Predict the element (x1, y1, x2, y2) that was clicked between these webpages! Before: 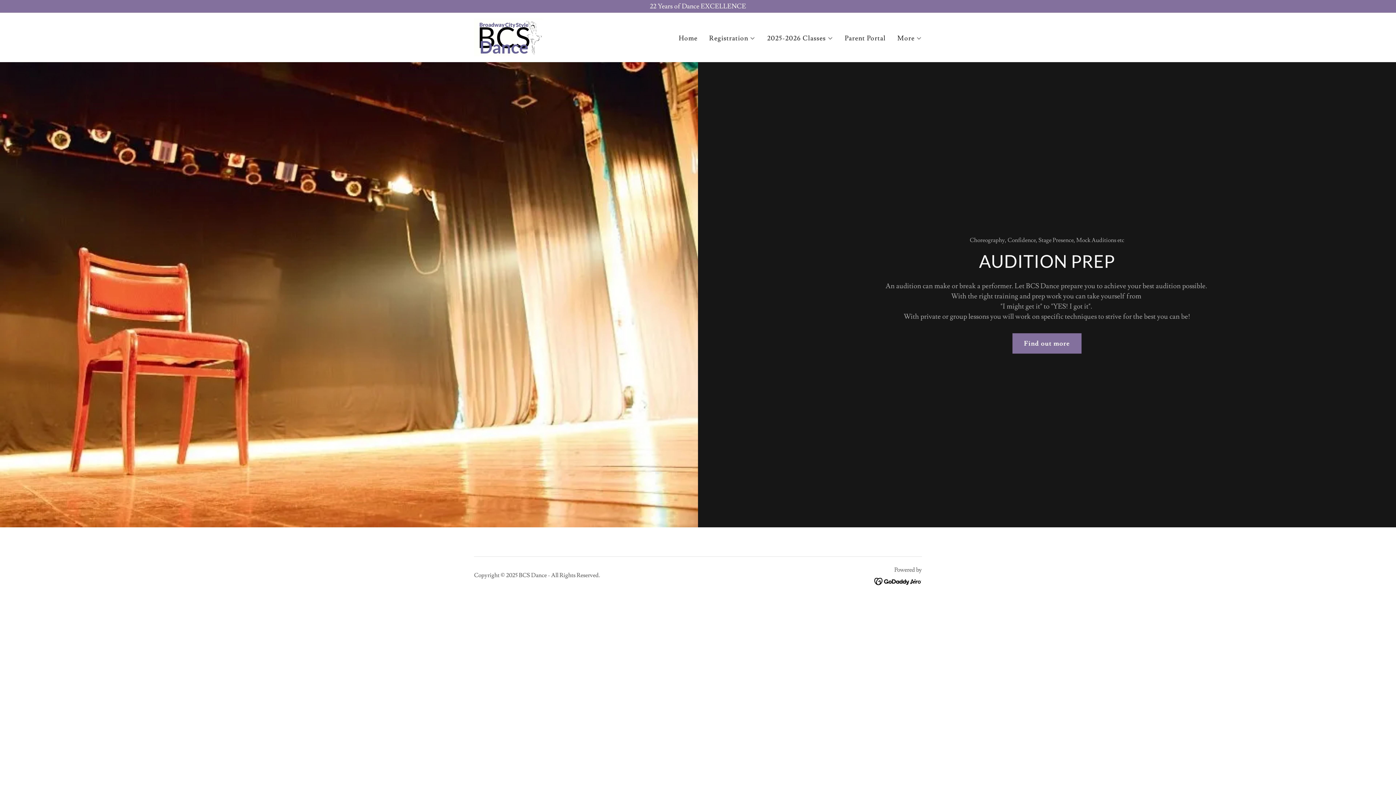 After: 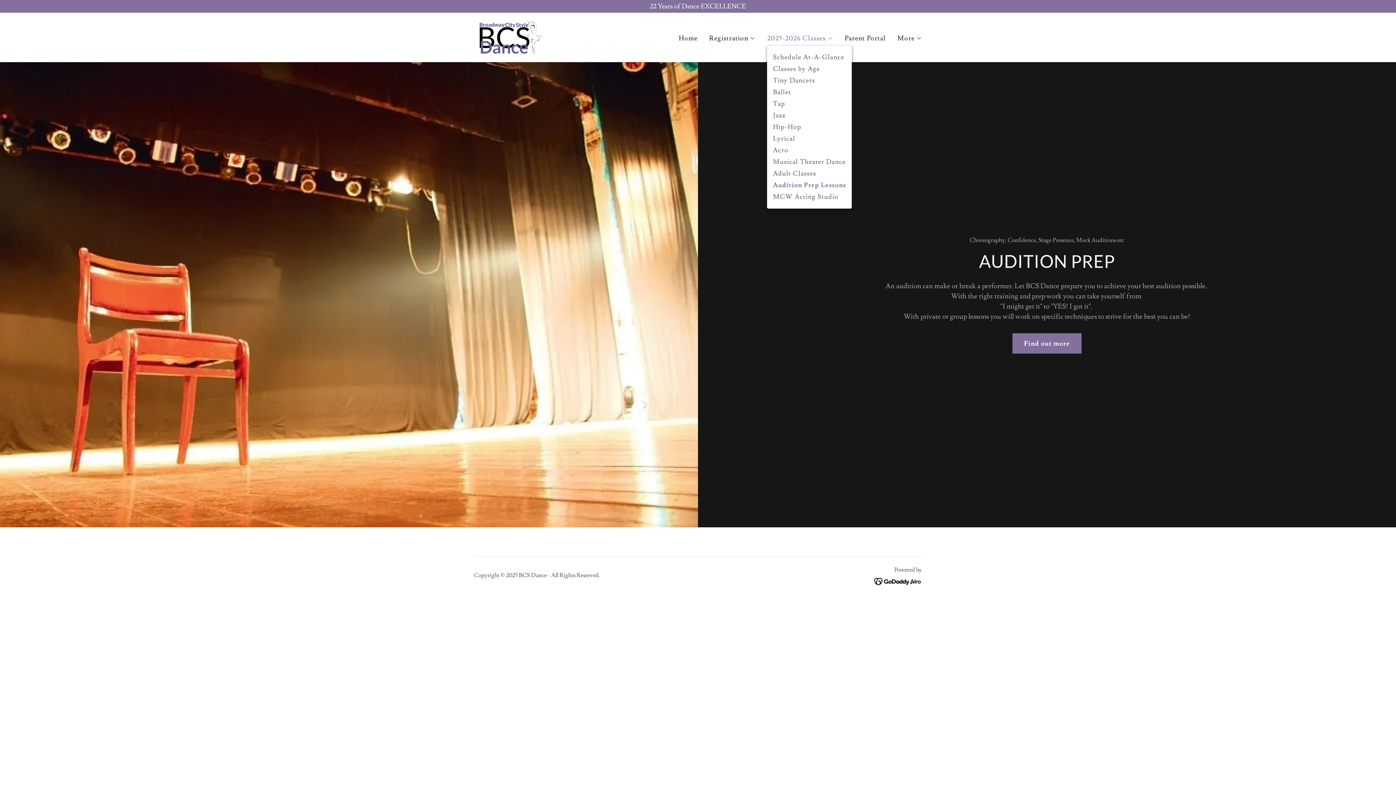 Action: label: 2025-2026 Classes bbox: (767, 34, 833, 42)